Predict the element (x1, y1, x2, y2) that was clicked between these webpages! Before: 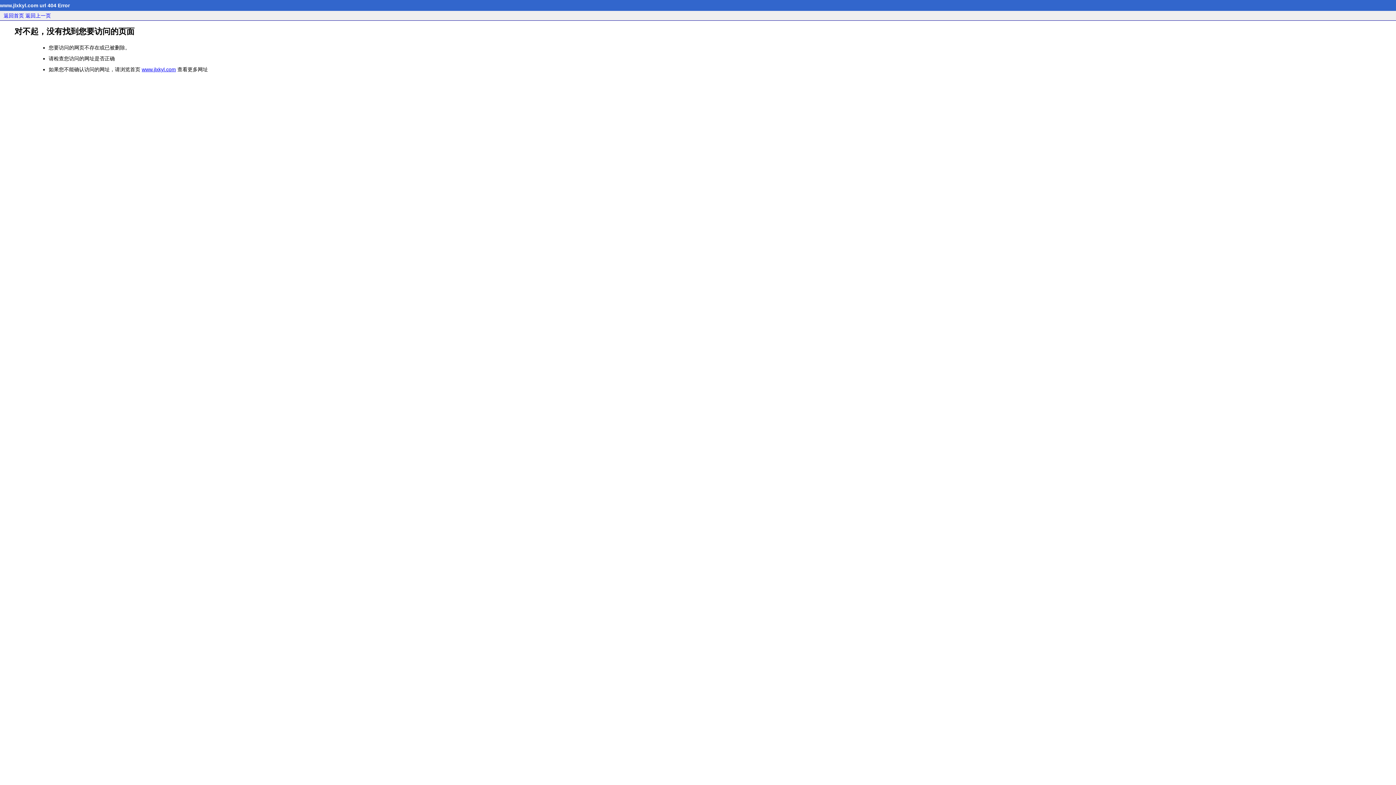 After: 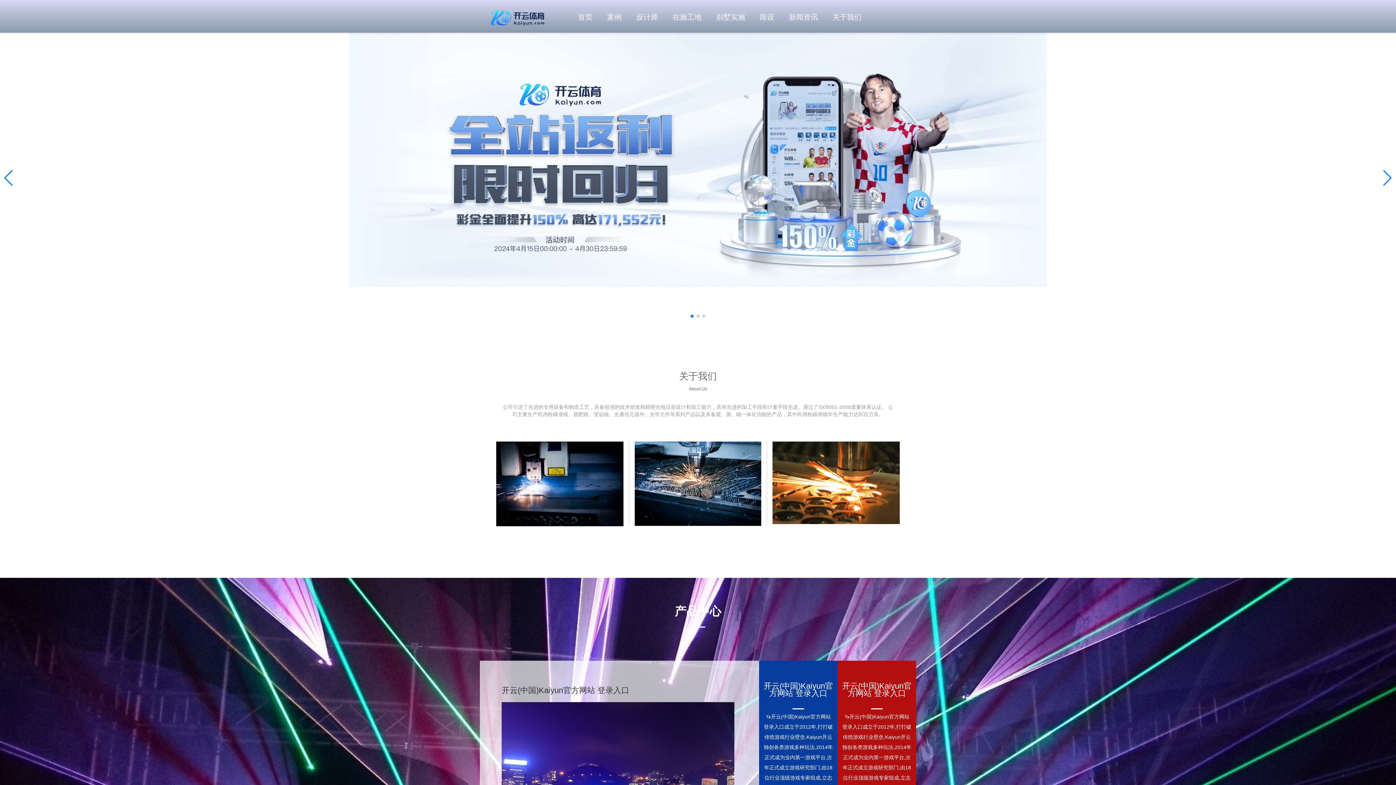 Action: label: 返回首页 bbox: (3, 12, 24, 18)